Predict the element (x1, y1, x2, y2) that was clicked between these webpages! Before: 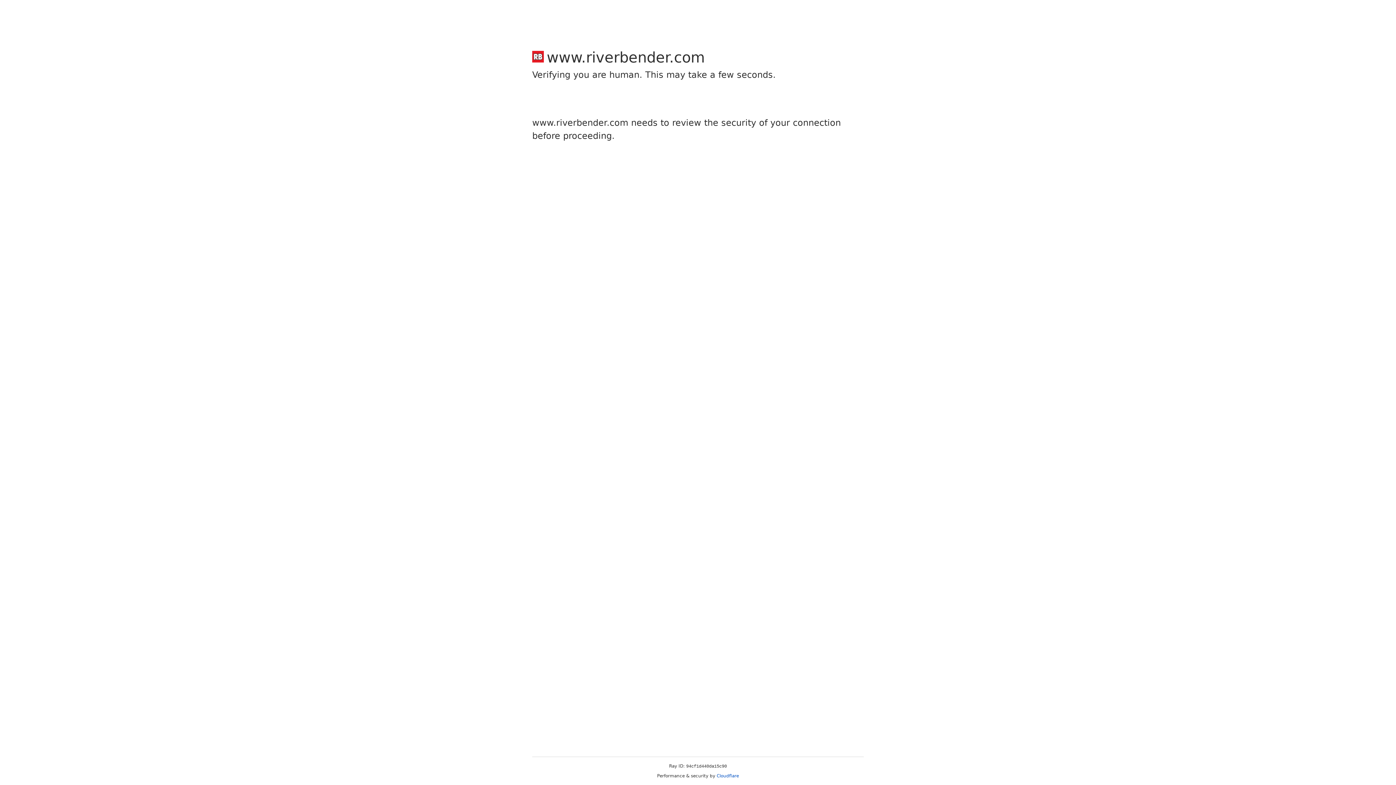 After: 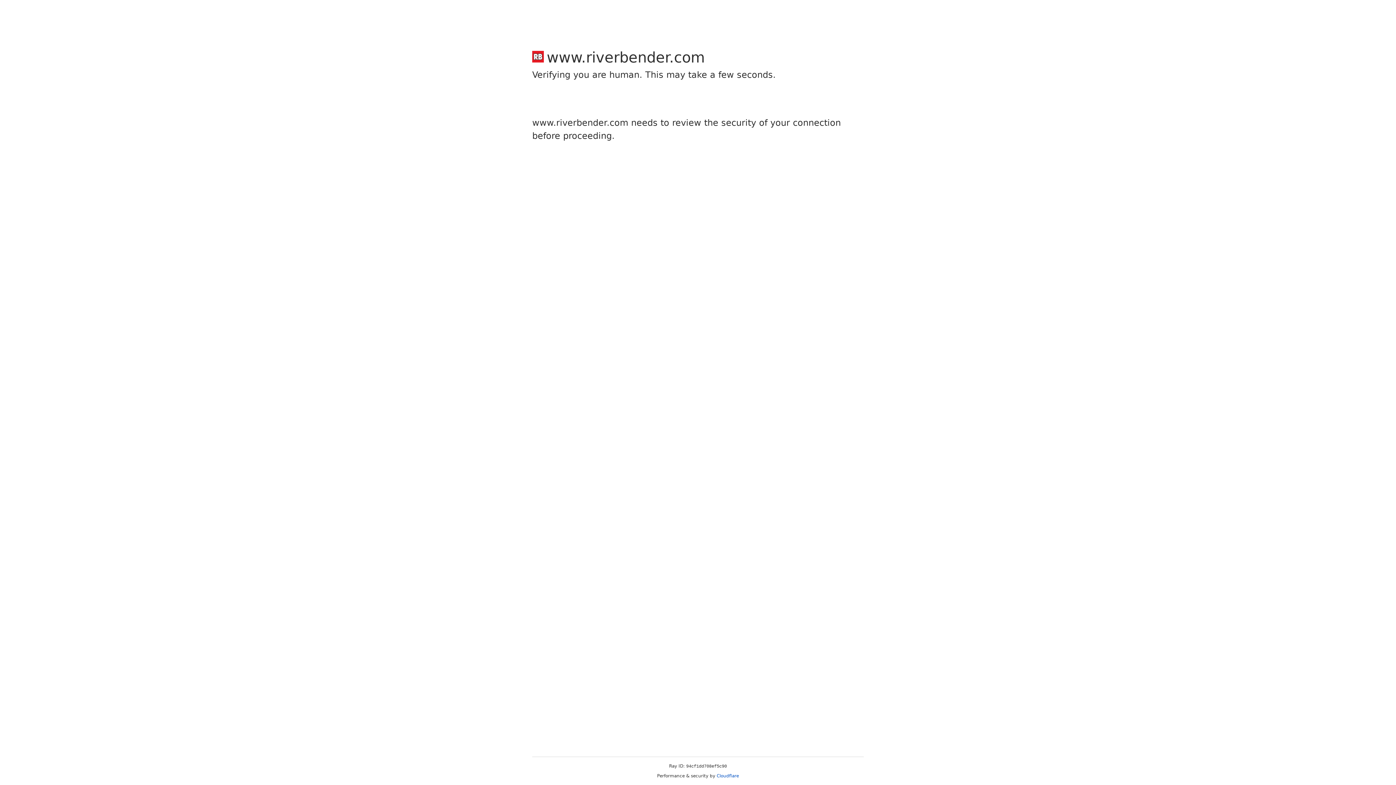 Action: bbox: (716, 773, 739, 778) label: Cloudflare